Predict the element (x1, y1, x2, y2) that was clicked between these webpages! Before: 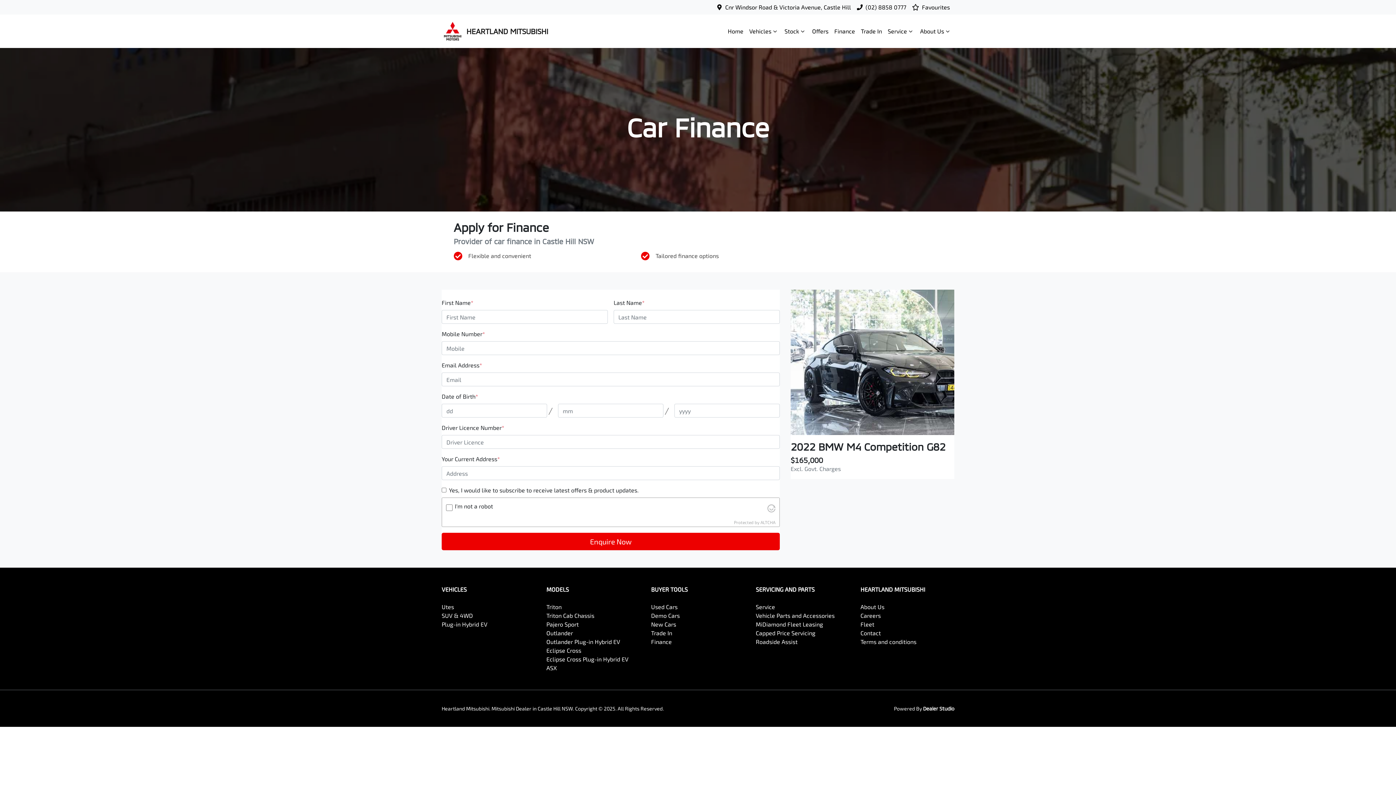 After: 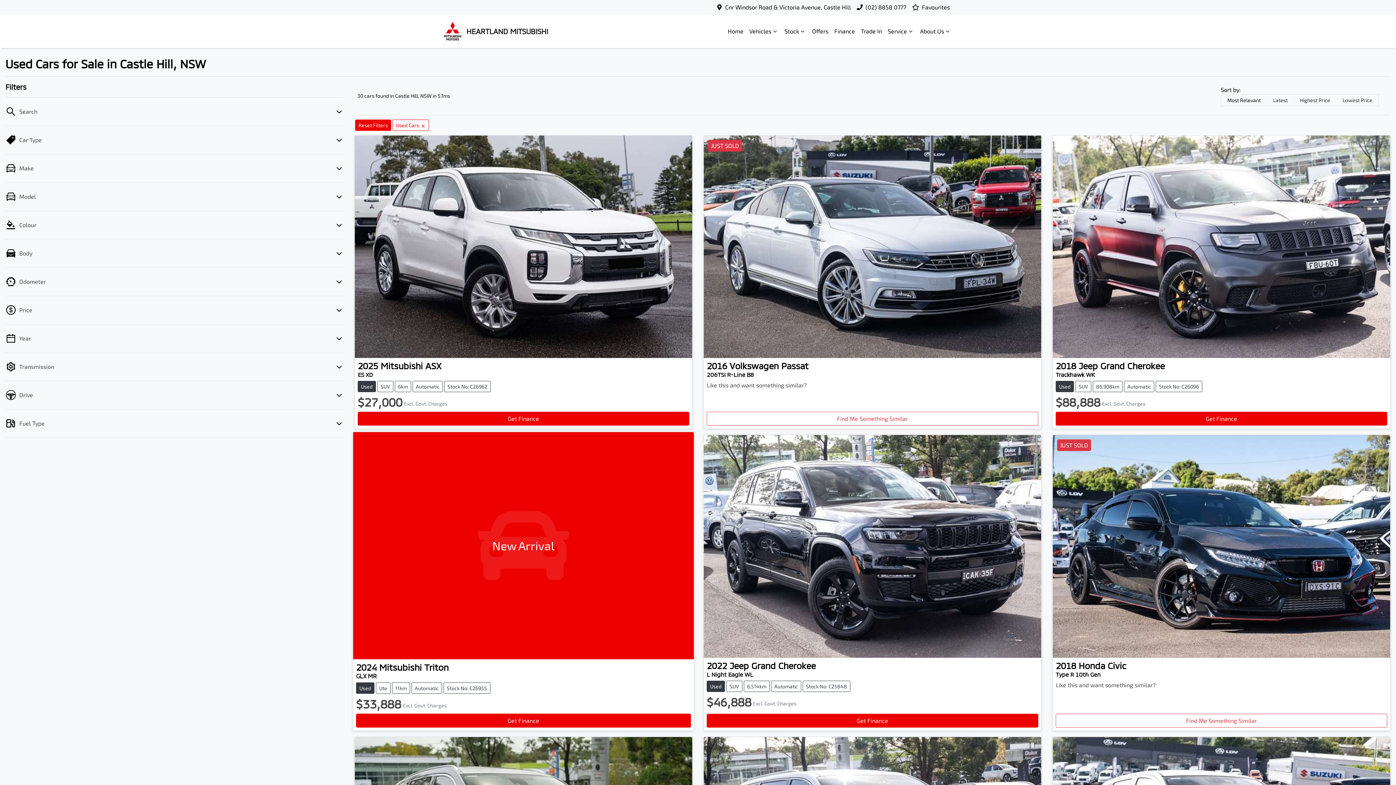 Action: label: Used Cars bbox: (651, 589, 677, 596)